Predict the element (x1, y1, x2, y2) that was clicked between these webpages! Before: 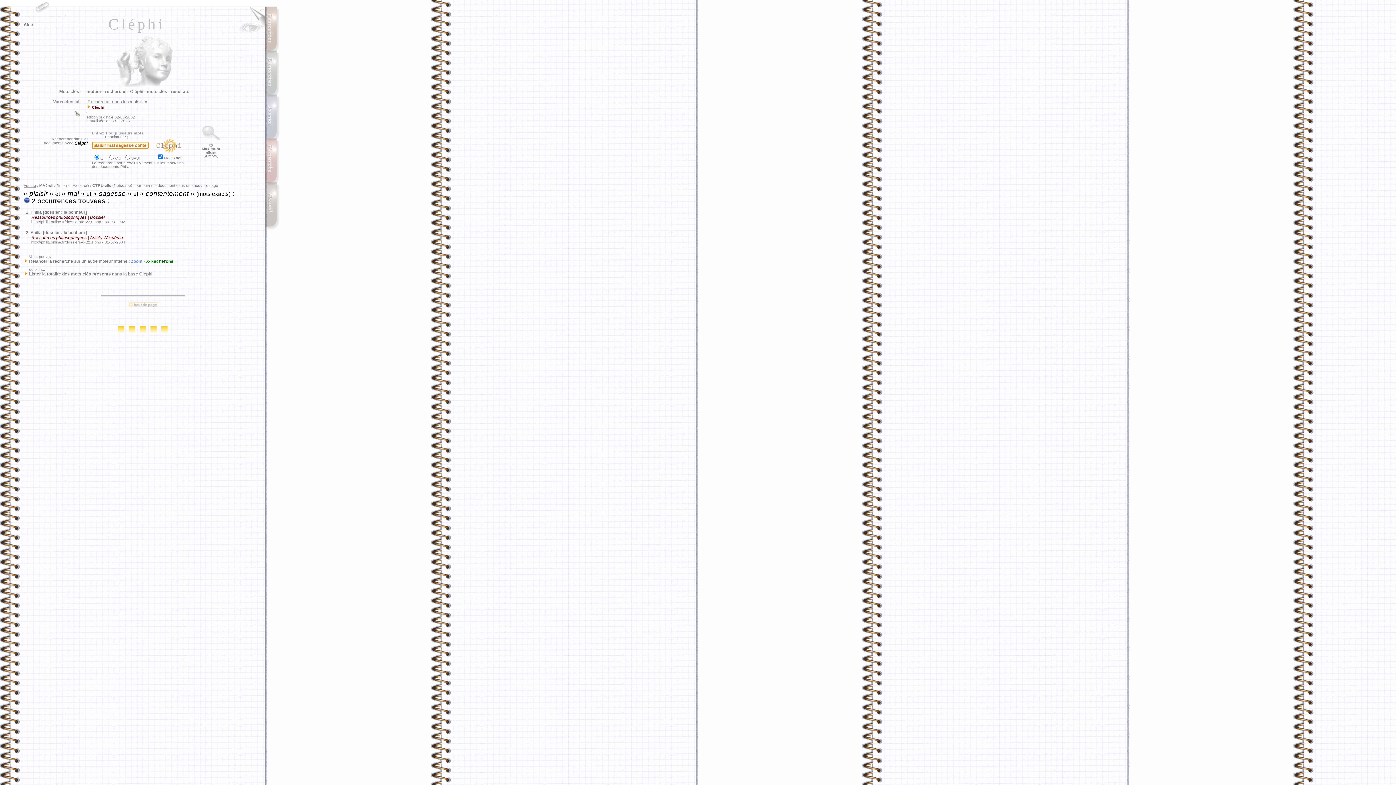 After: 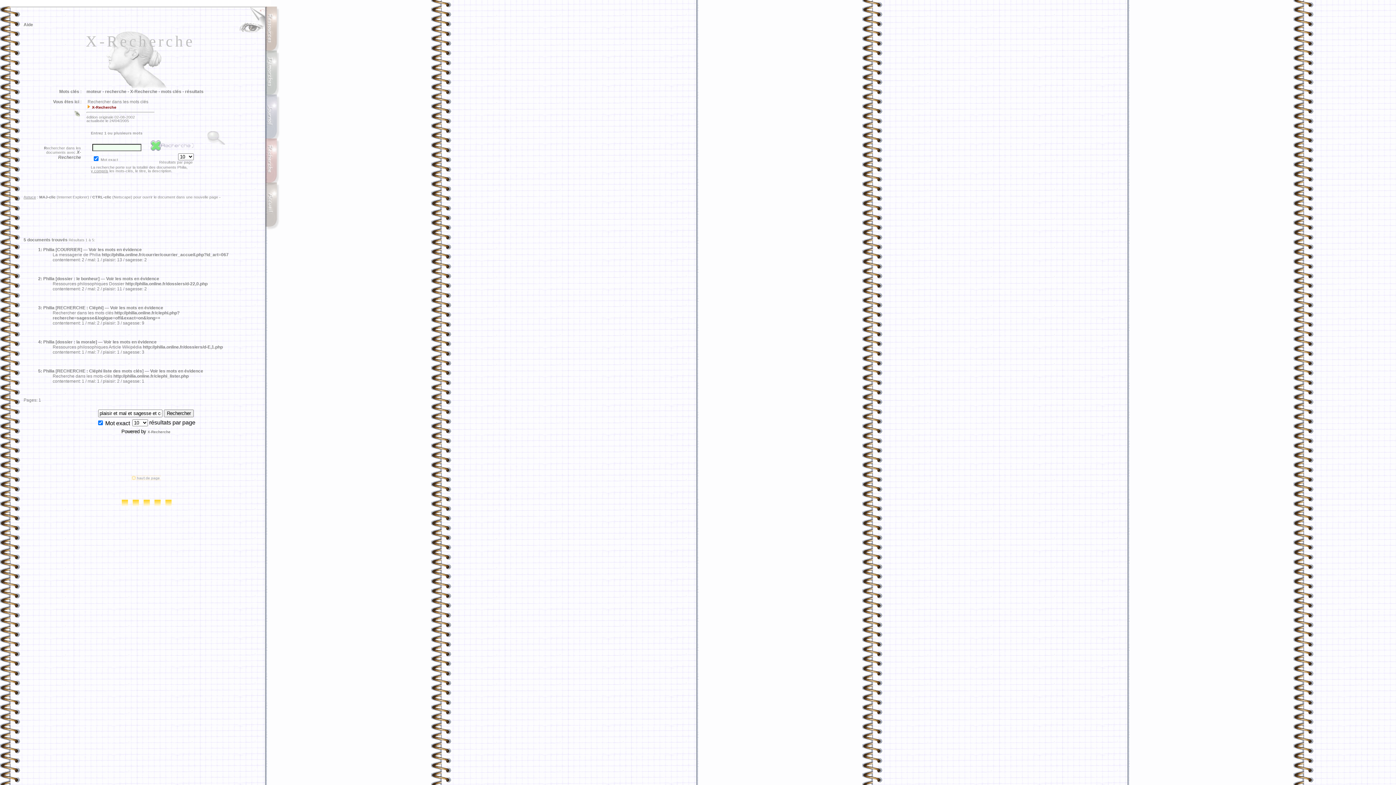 Action: bbox: (146, 258, 173, 264) label: X-Recherche